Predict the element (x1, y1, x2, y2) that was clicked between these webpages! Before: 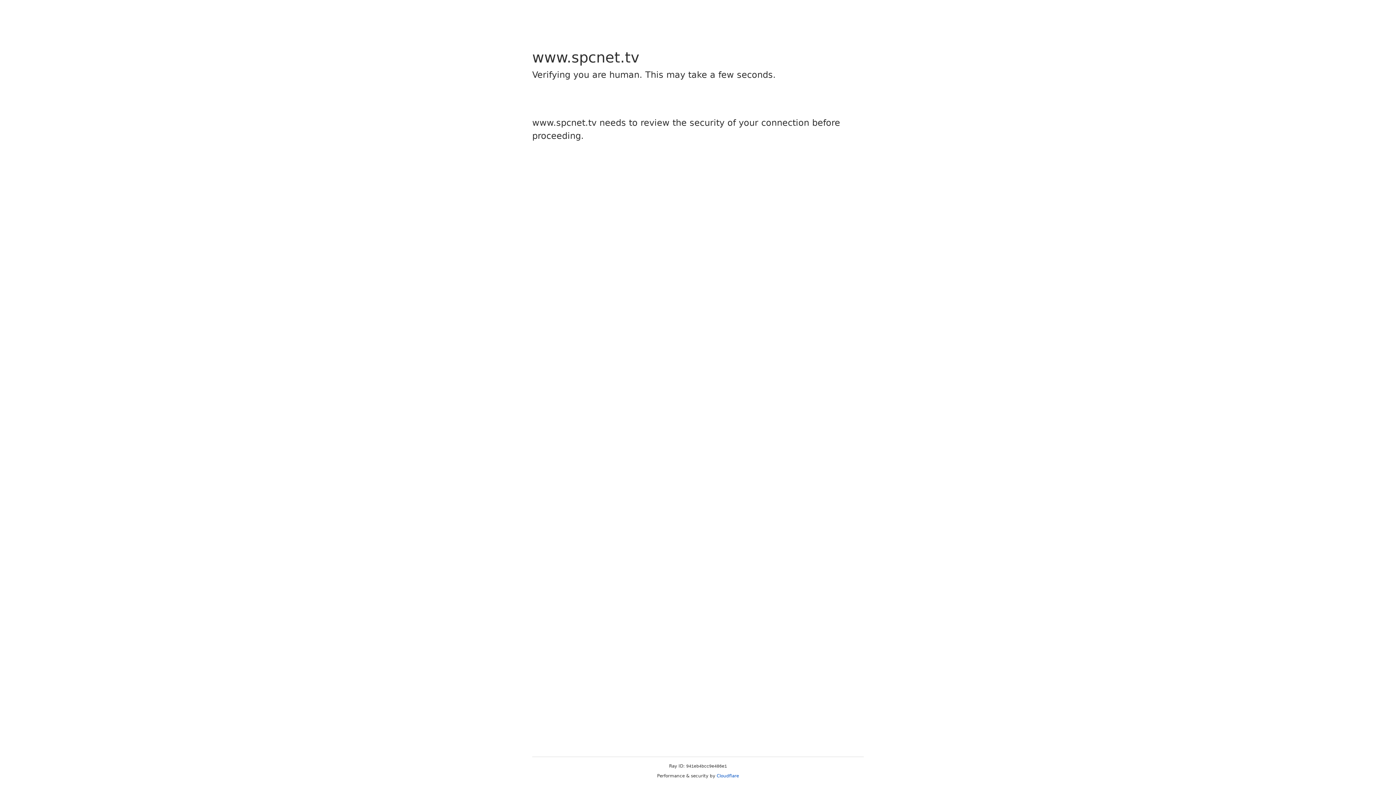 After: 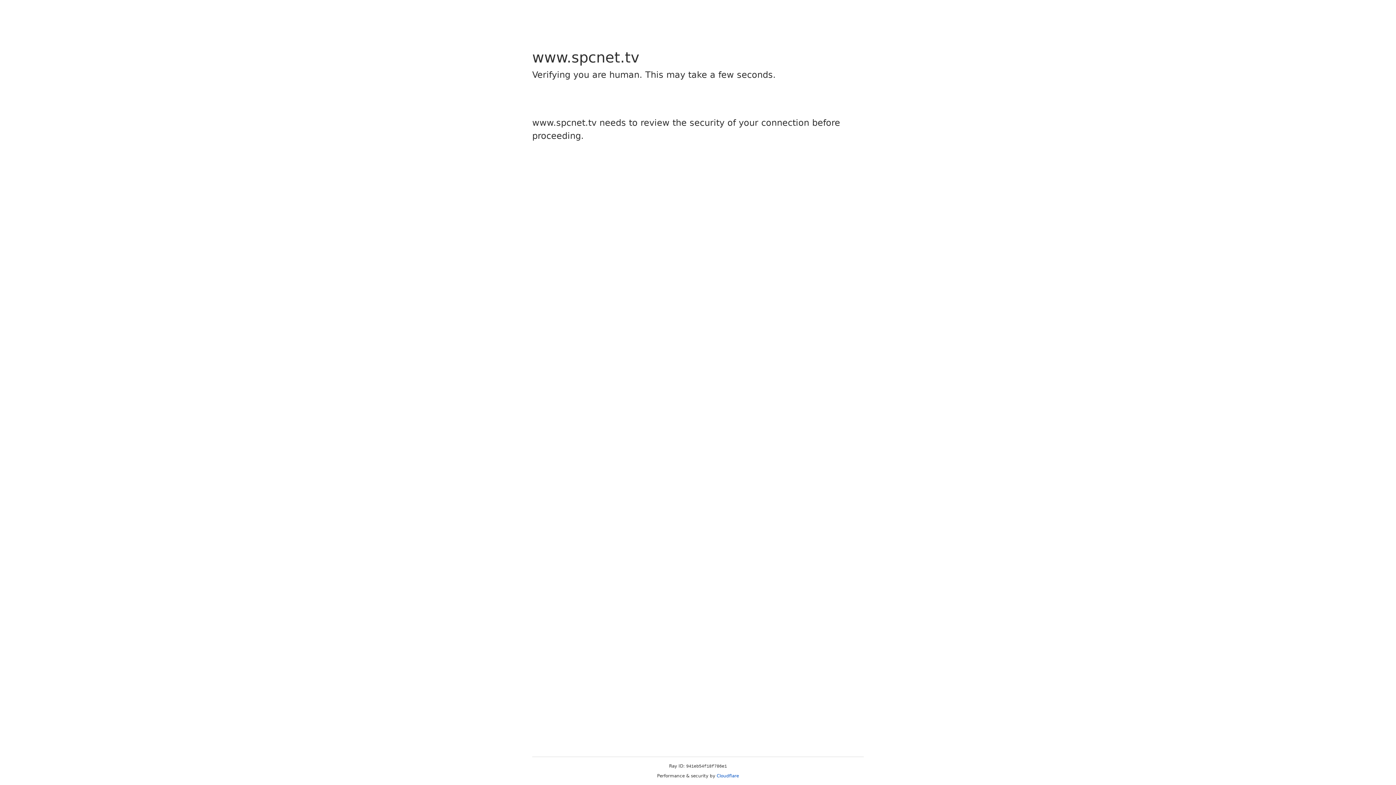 Action: label: Cloudflare bbox: (716, 773, 739, 778)